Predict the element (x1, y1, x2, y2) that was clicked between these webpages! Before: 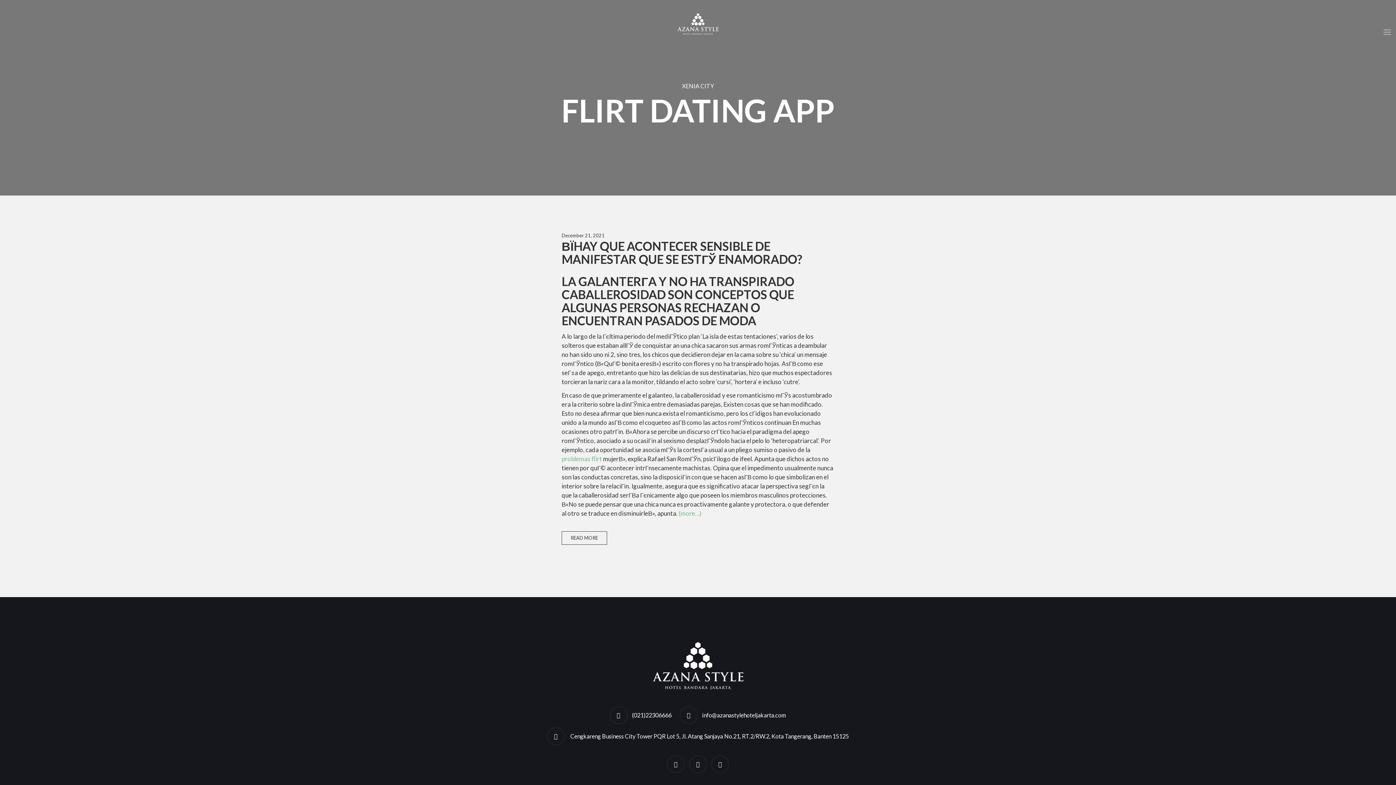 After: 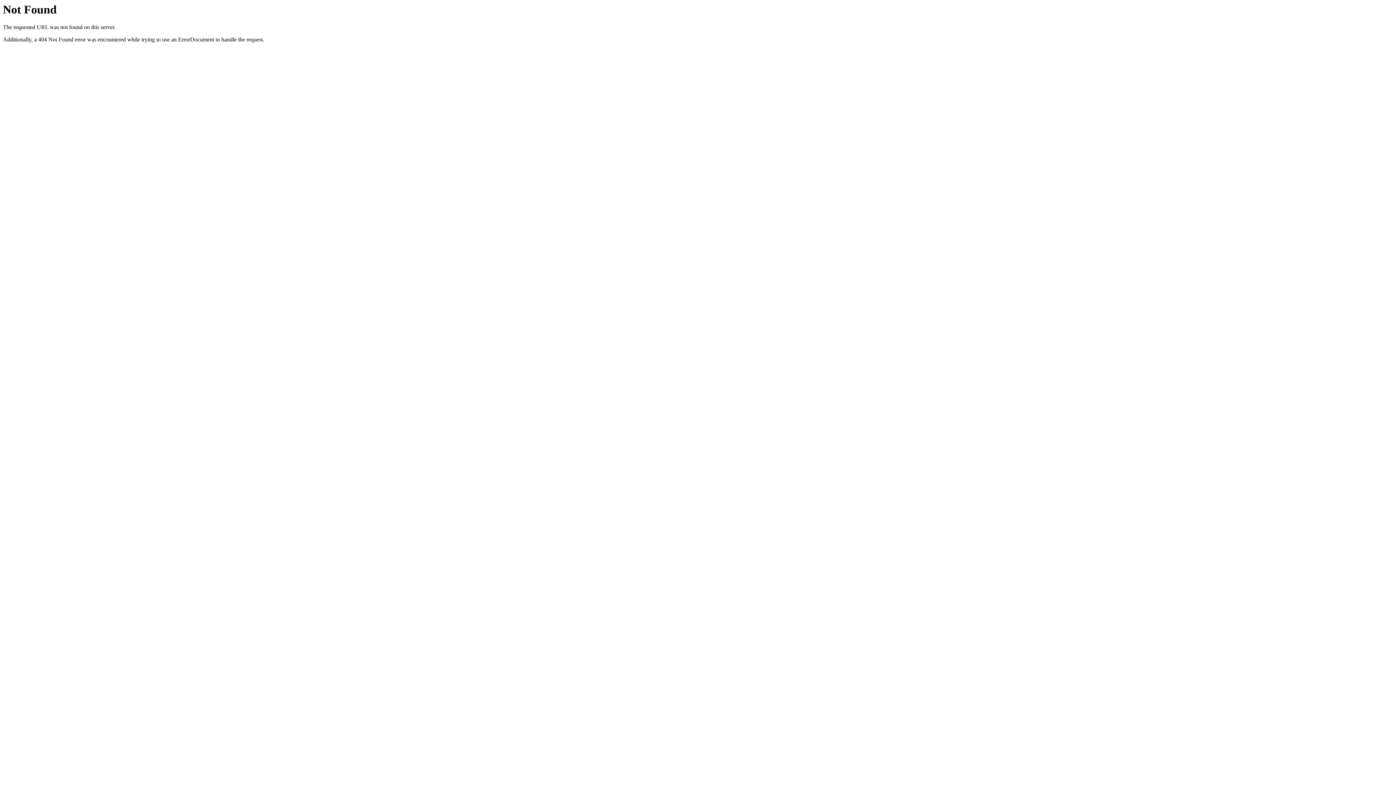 Action: label: READ MORE bbox: (561, 531, 607, 544)